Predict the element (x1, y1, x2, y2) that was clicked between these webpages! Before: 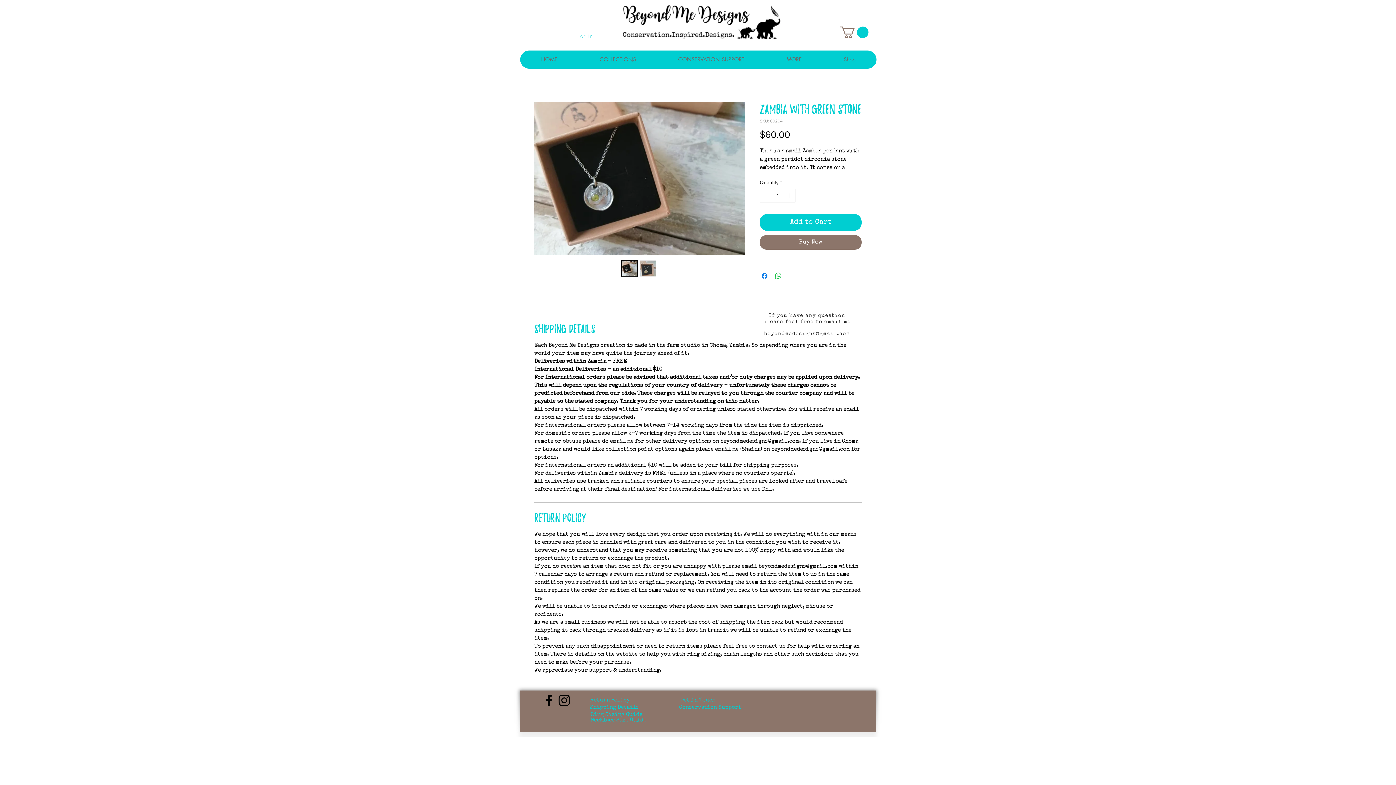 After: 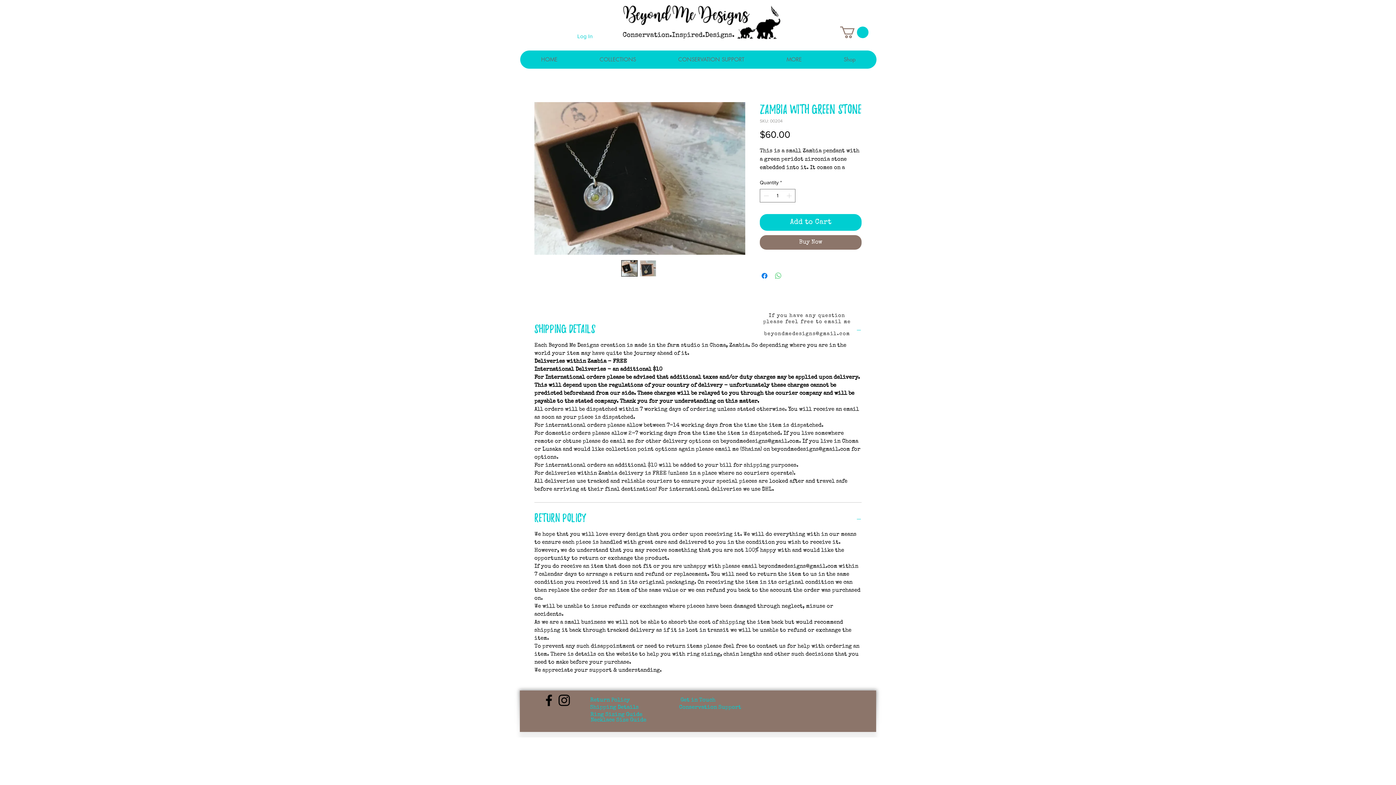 Action: label: Share on WhatsApp bbox: (774, 271, 782, 280)